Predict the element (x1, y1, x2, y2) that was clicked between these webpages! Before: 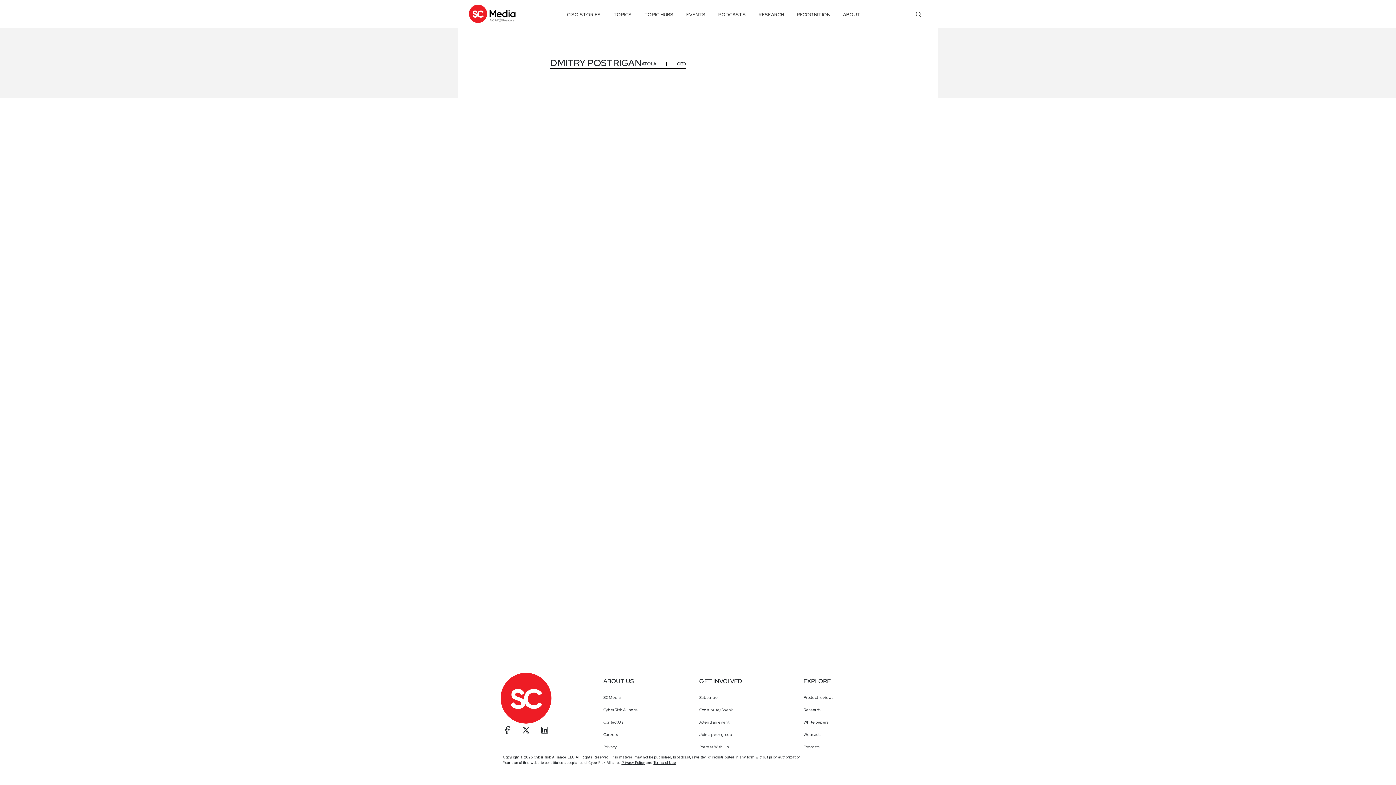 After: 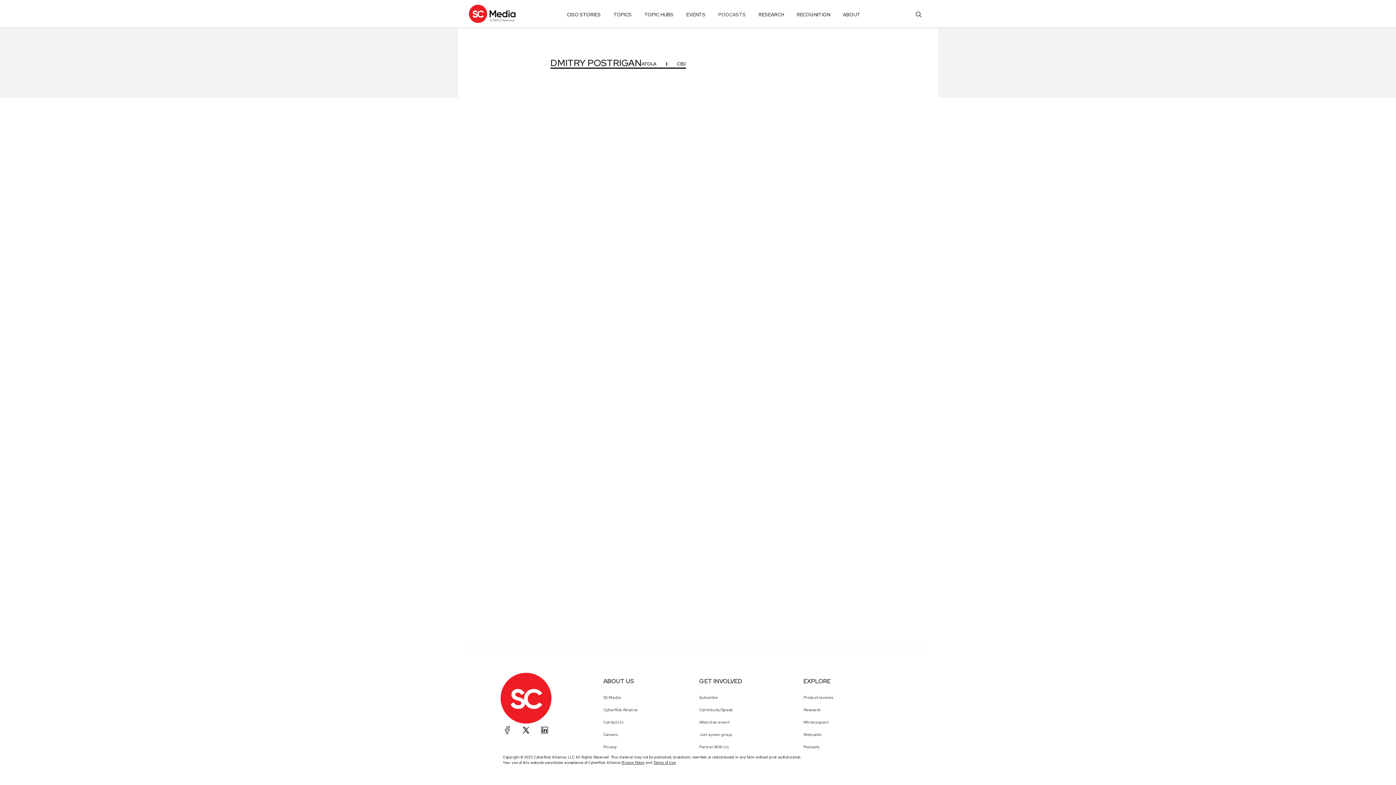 Action: bbox: (718, 8, 746, 21) label: PODCASTS